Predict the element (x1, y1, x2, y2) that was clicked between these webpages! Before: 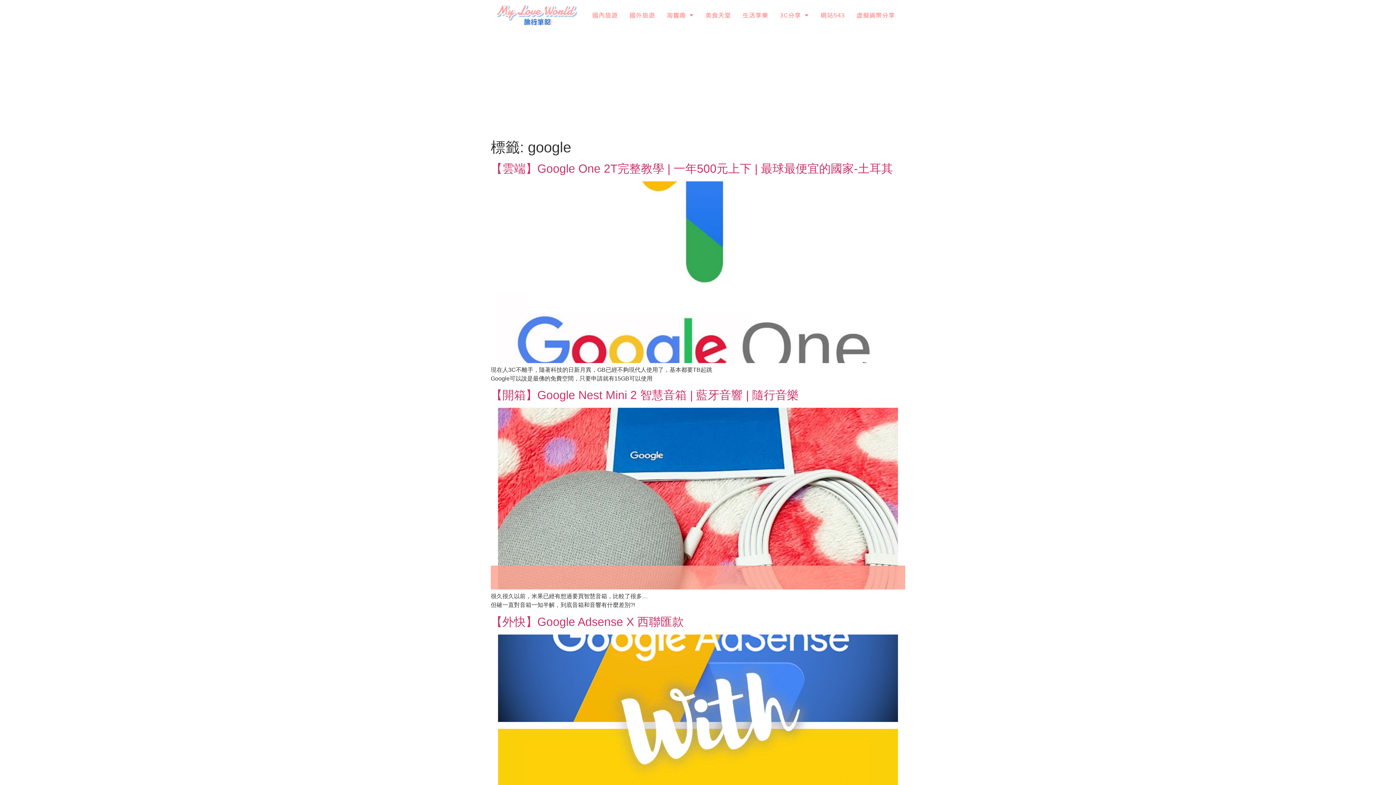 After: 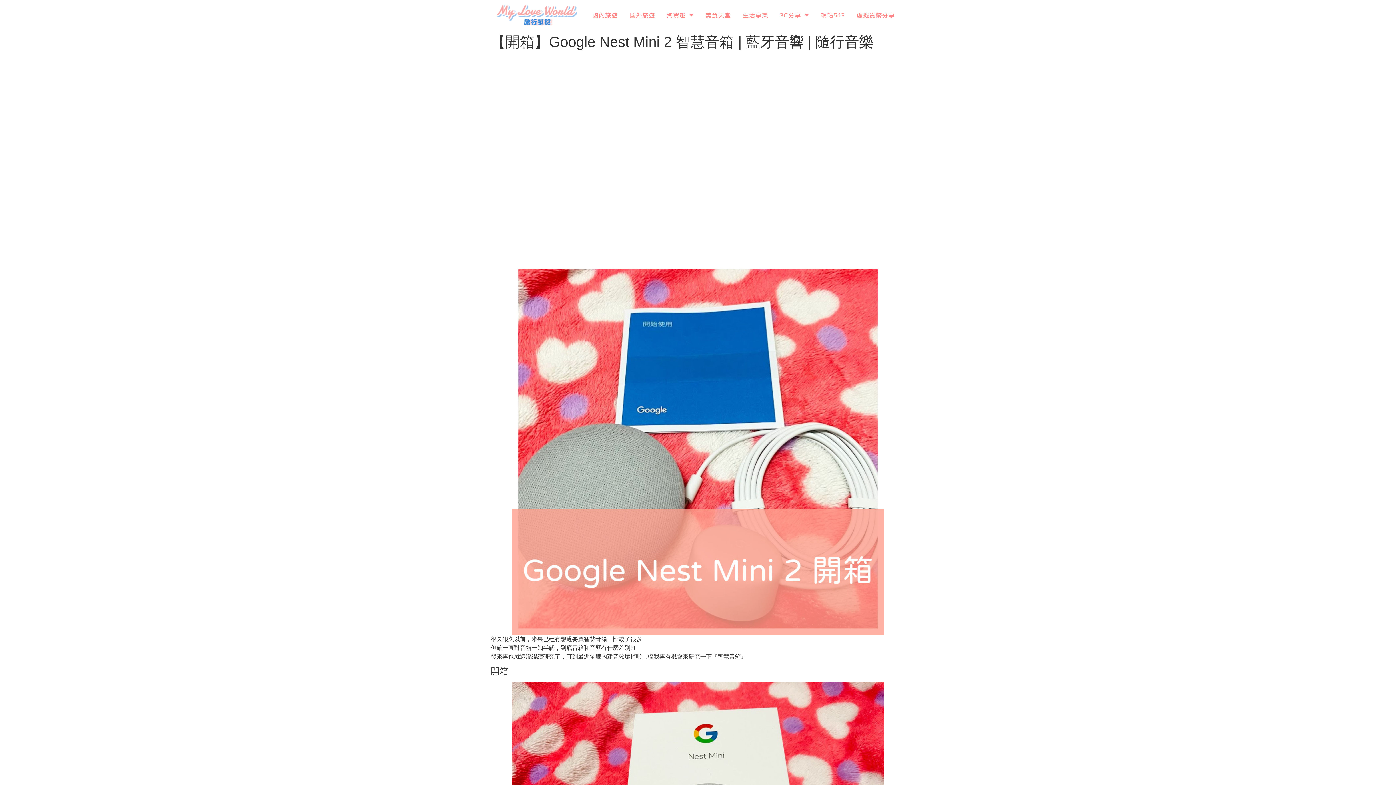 Action: bbox: (490, 584, 905, 591)